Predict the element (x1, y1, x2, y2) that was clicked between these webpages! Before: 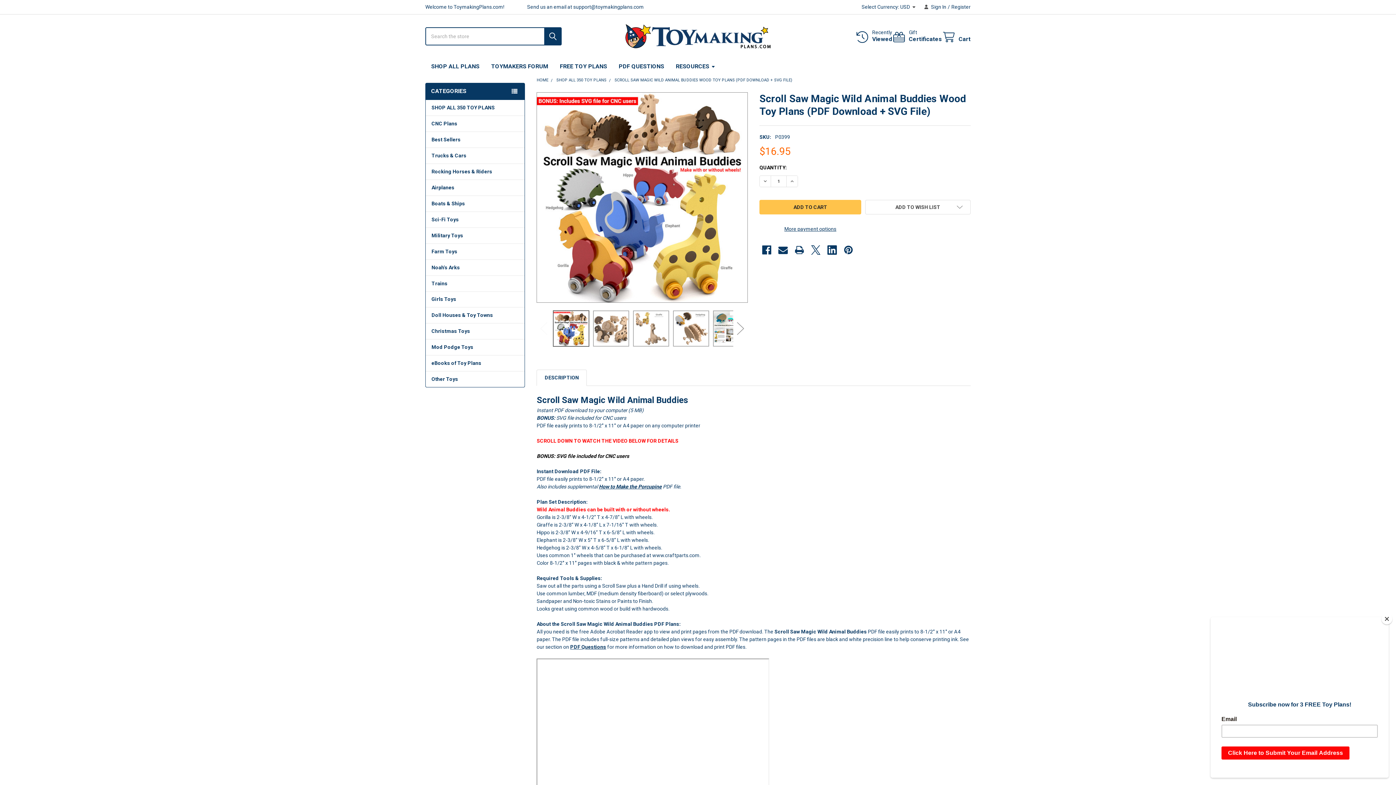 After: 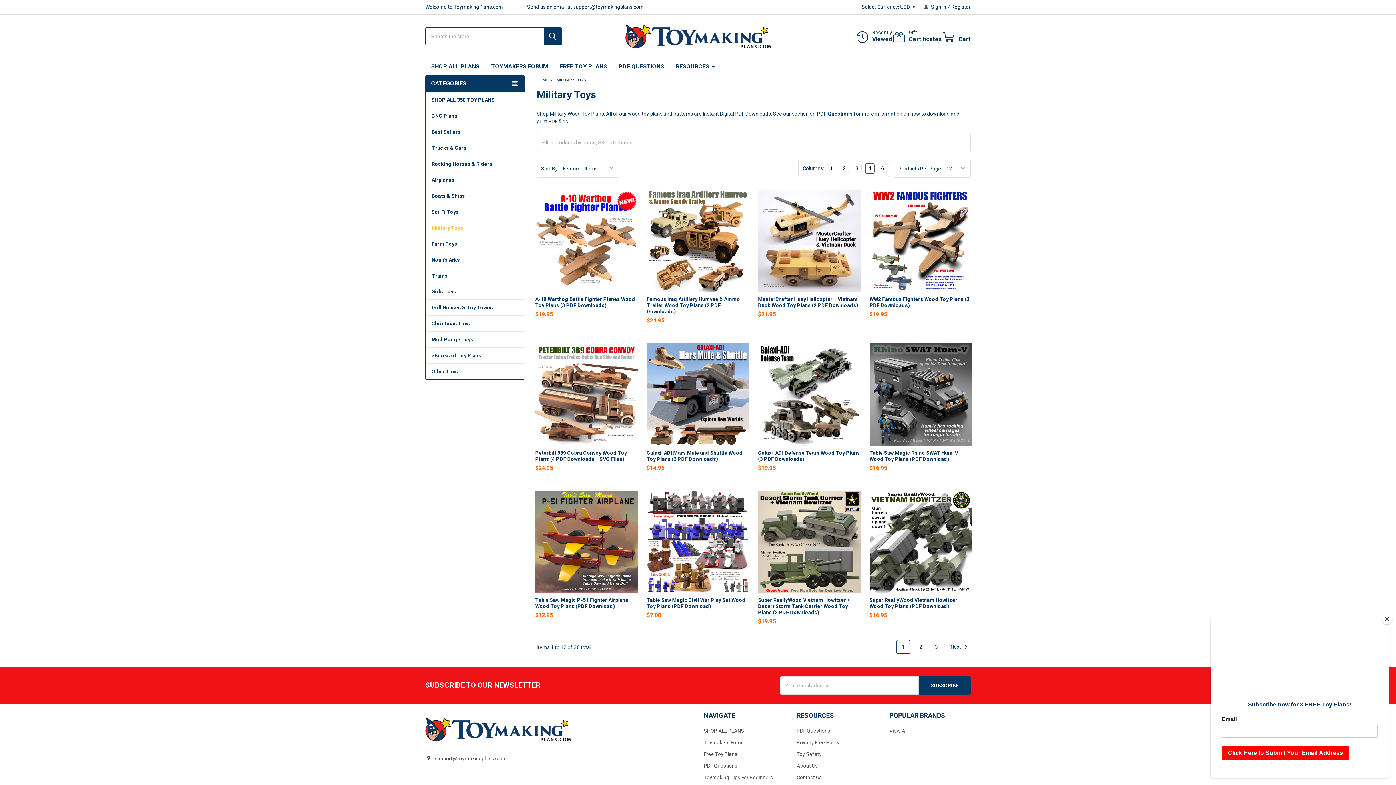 Action: label: Military Toys bbox: (425, 227, 524, 243)